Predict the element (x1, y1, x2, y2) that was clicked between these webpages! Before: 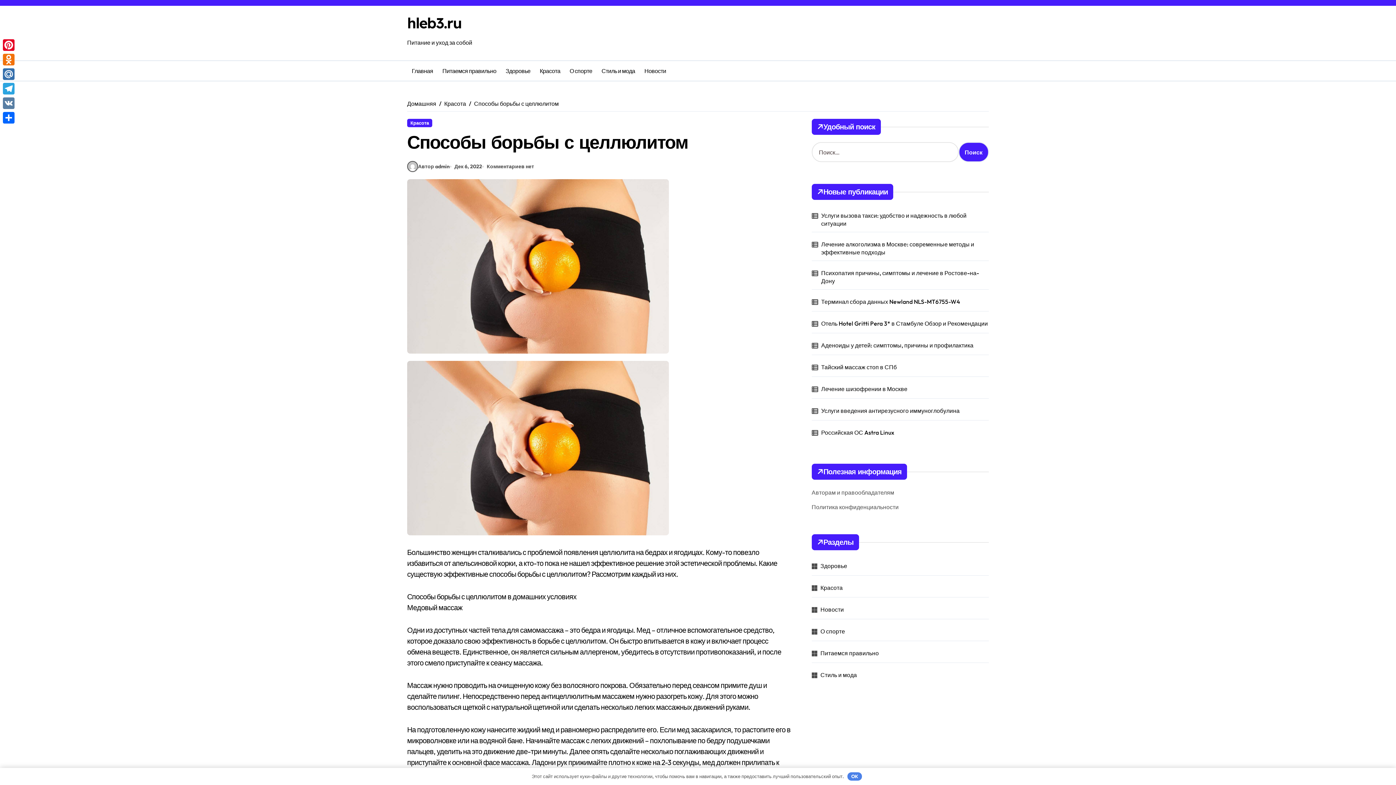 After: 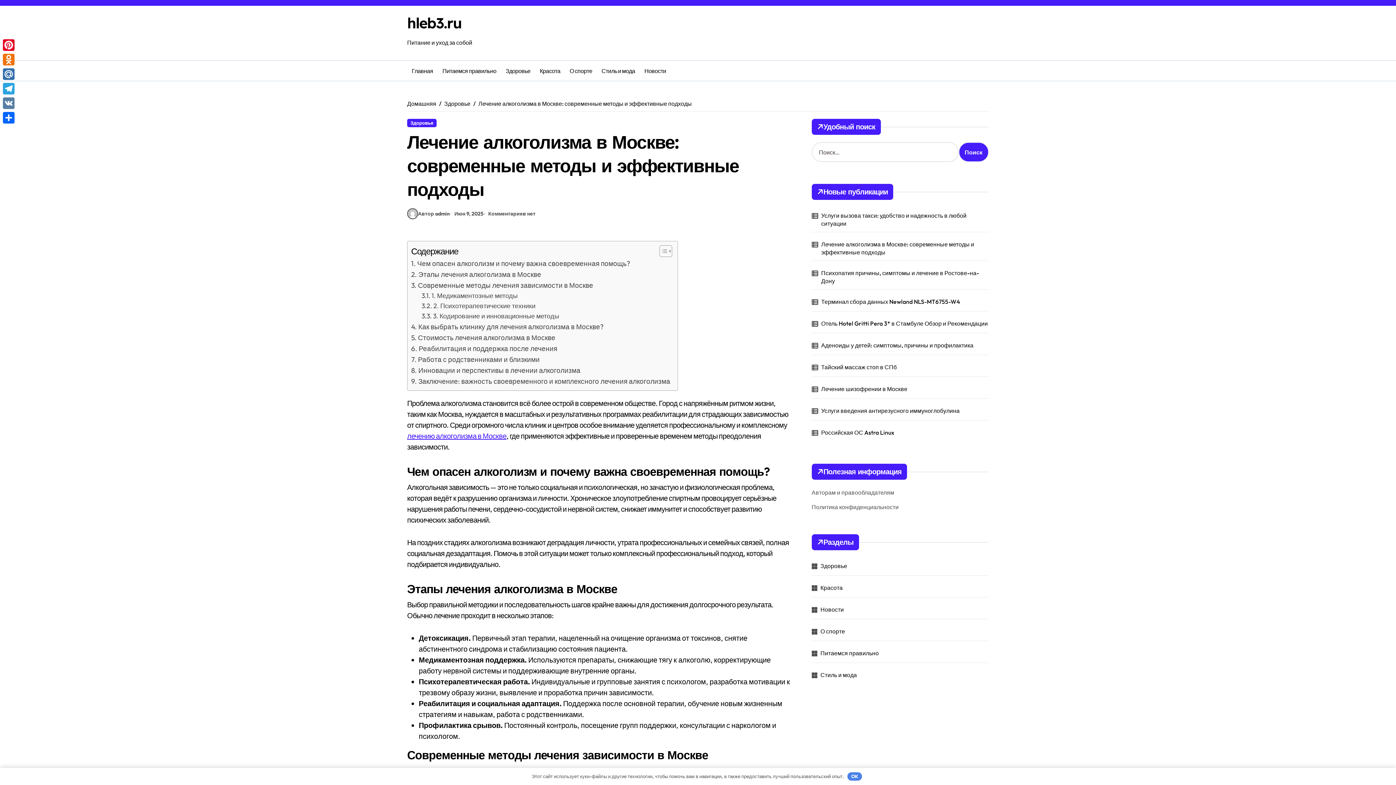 Action: bbox: (821, 240, 988, 256) label: Лечение алкоголизма в Москве: современные методы и эффективные подходы